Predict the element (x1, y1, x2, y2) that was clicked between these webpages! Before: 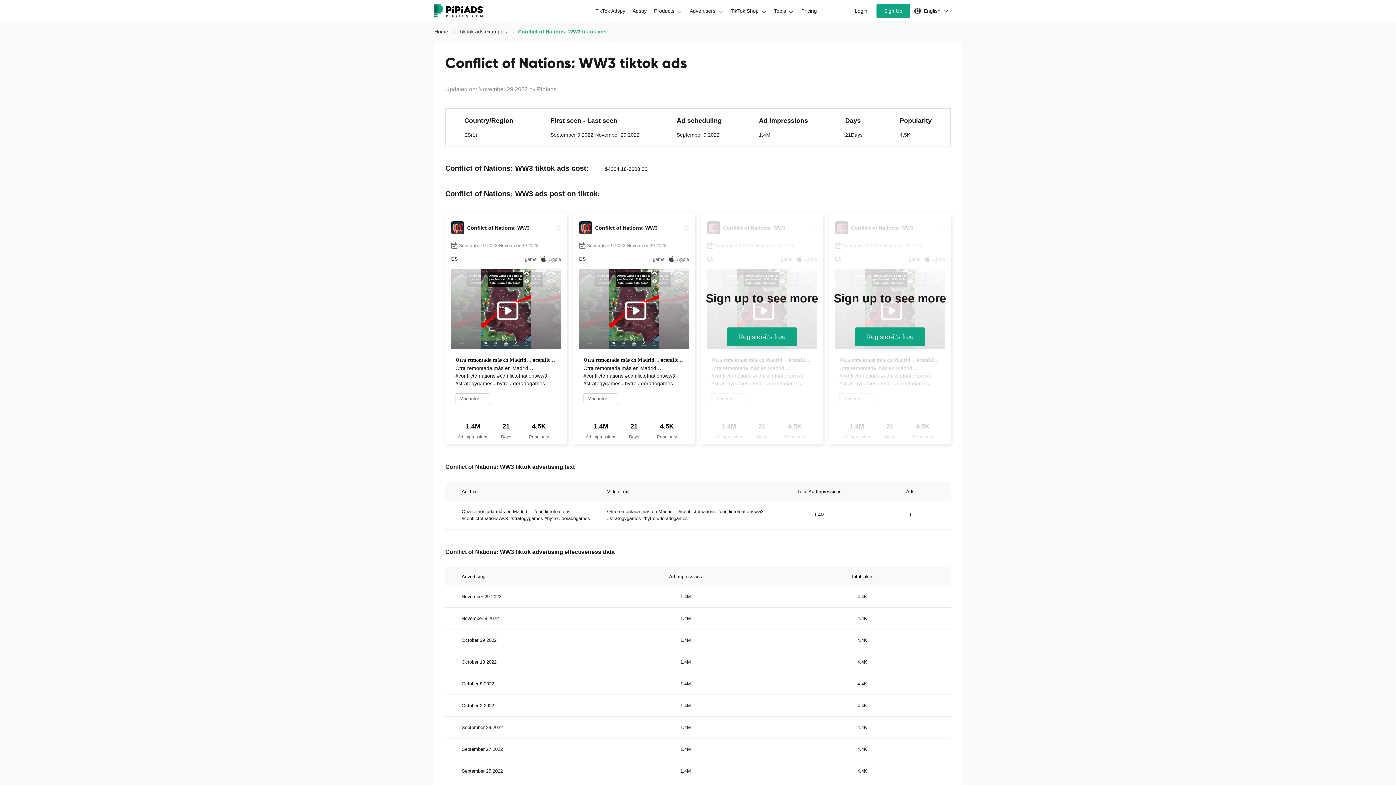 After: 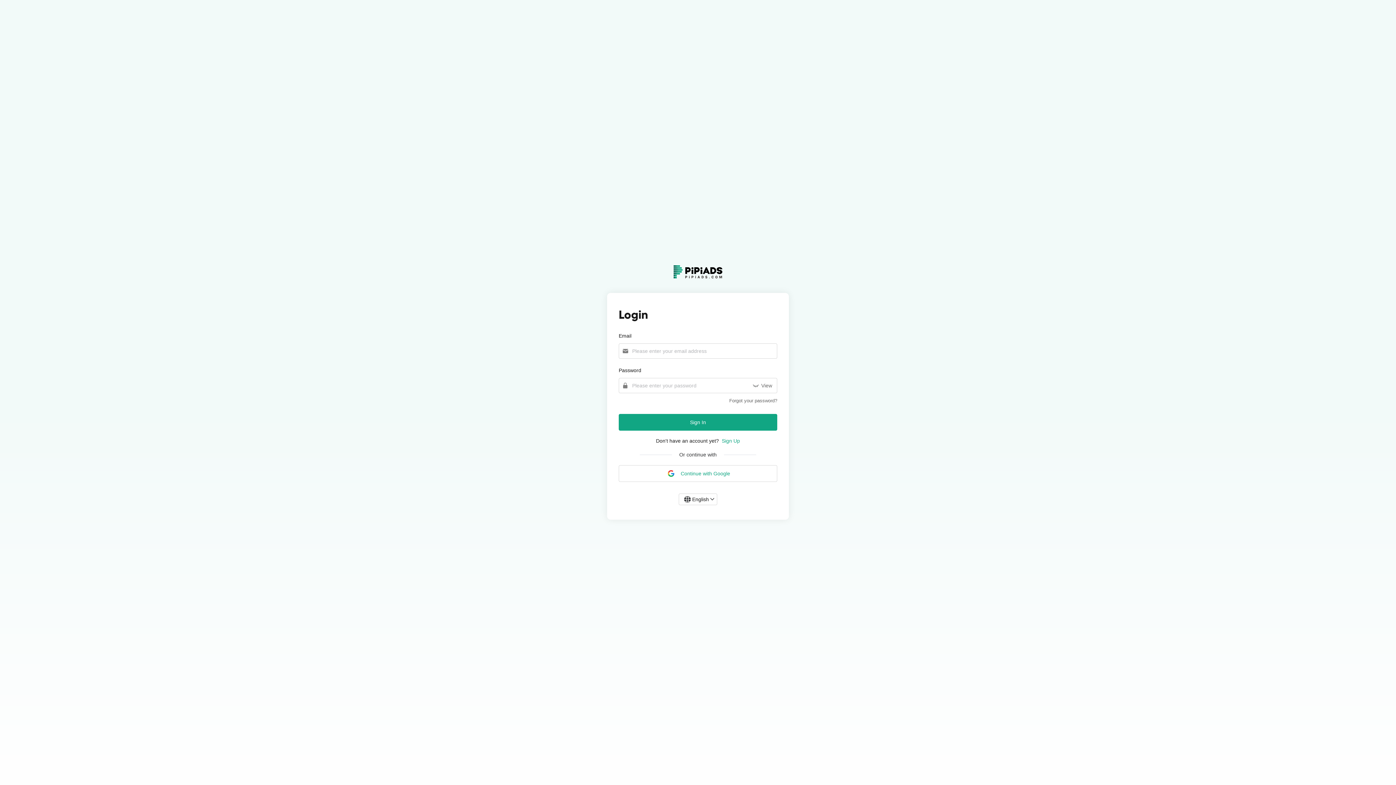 Action: label: TikTok Shop bbox: (727, 3, 770, 18)